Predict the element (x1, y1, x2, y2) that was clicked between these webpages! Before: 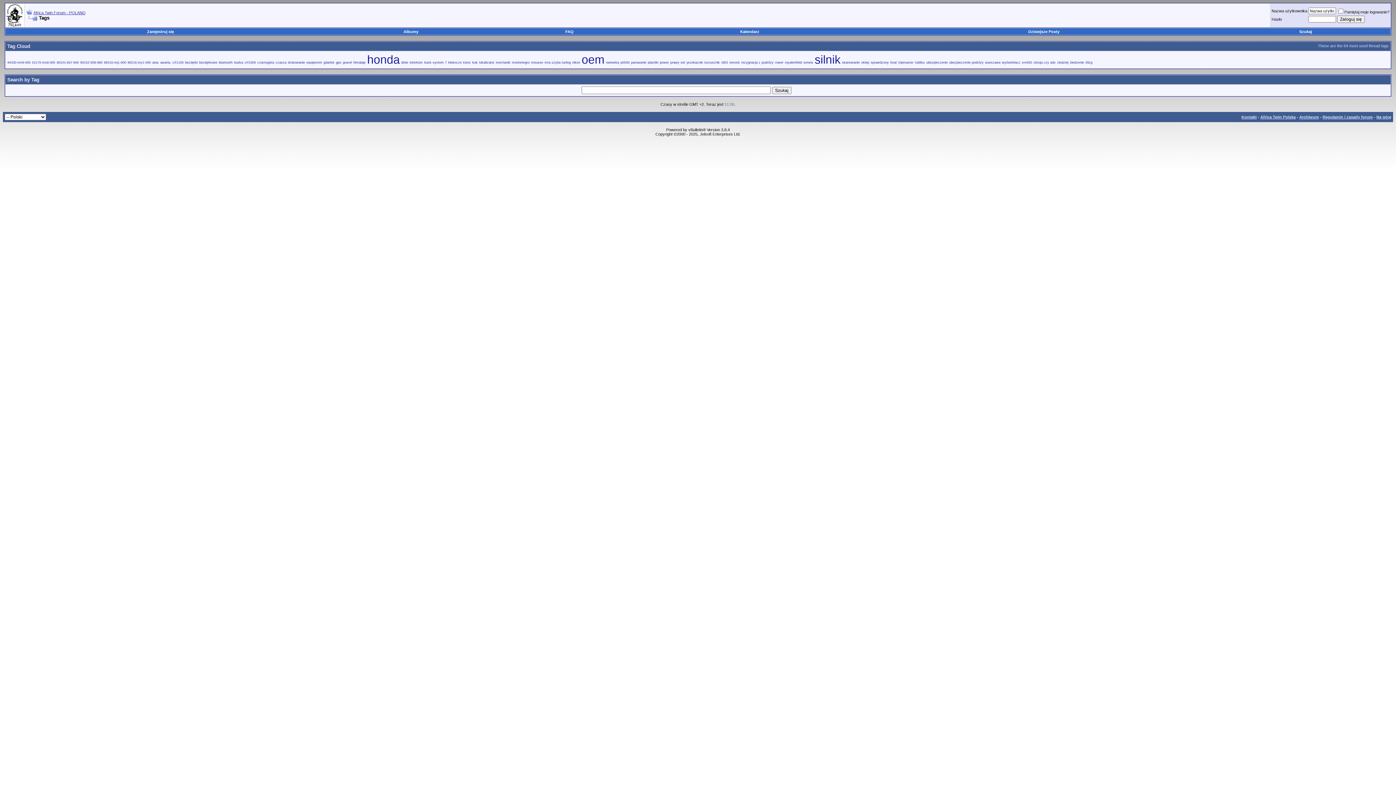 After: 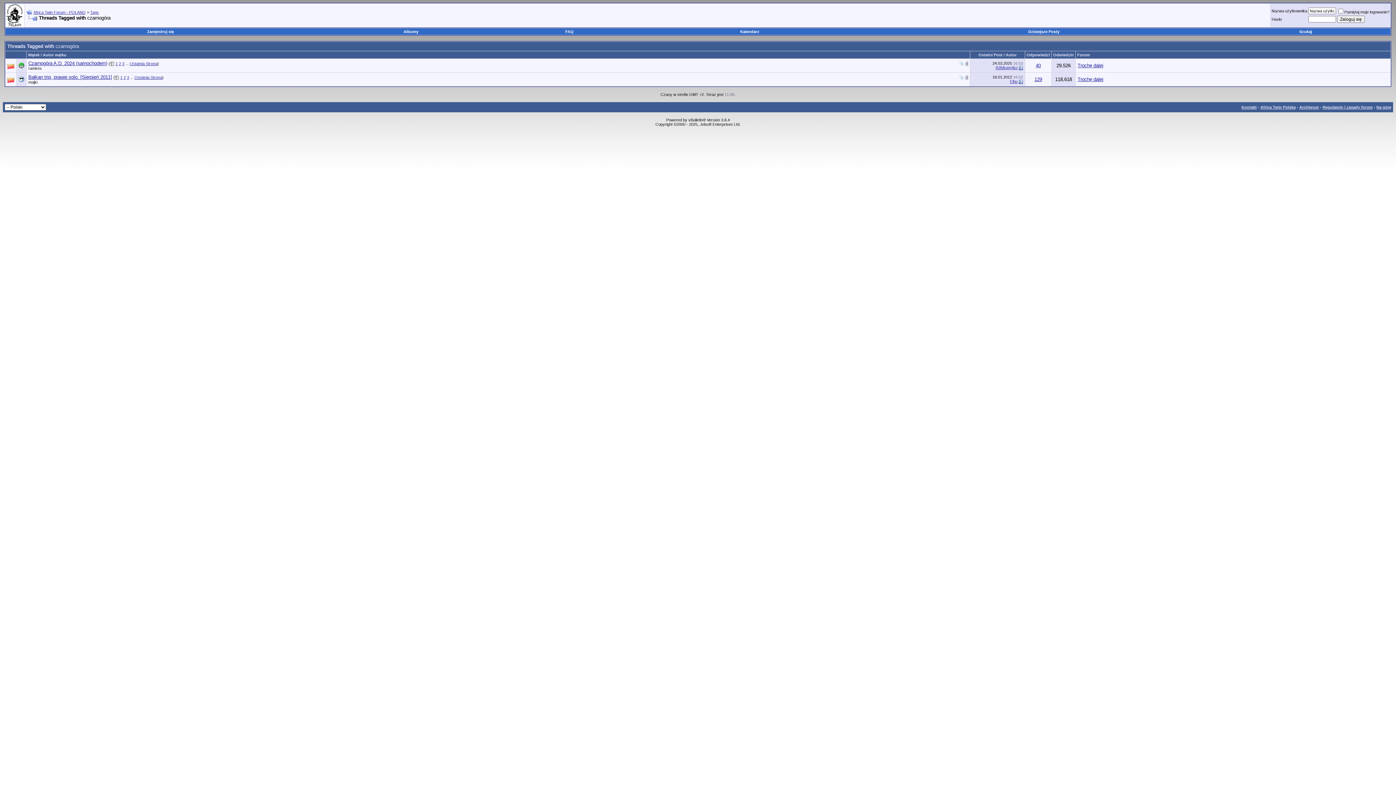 Action: bbox: (257, 60, 274, 64) label: czarnogóra